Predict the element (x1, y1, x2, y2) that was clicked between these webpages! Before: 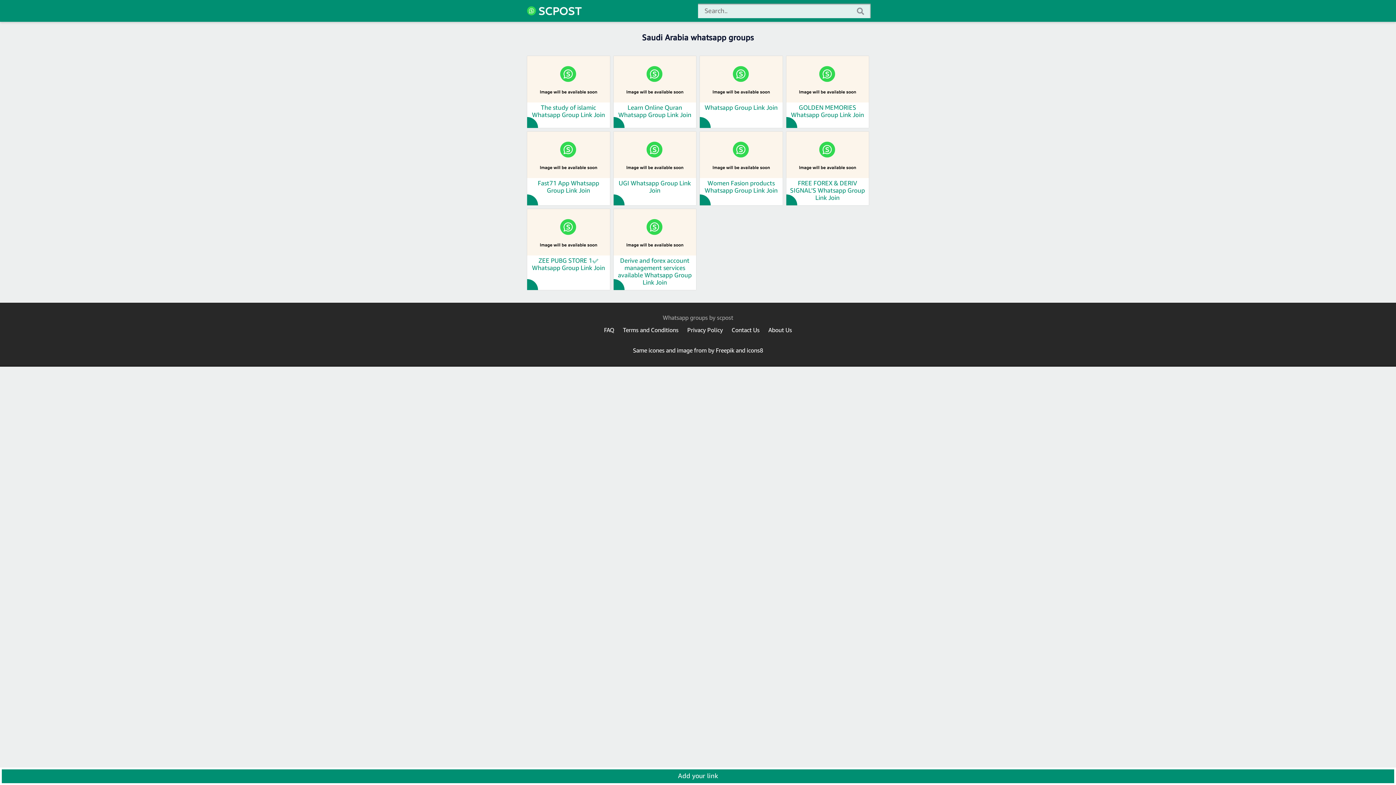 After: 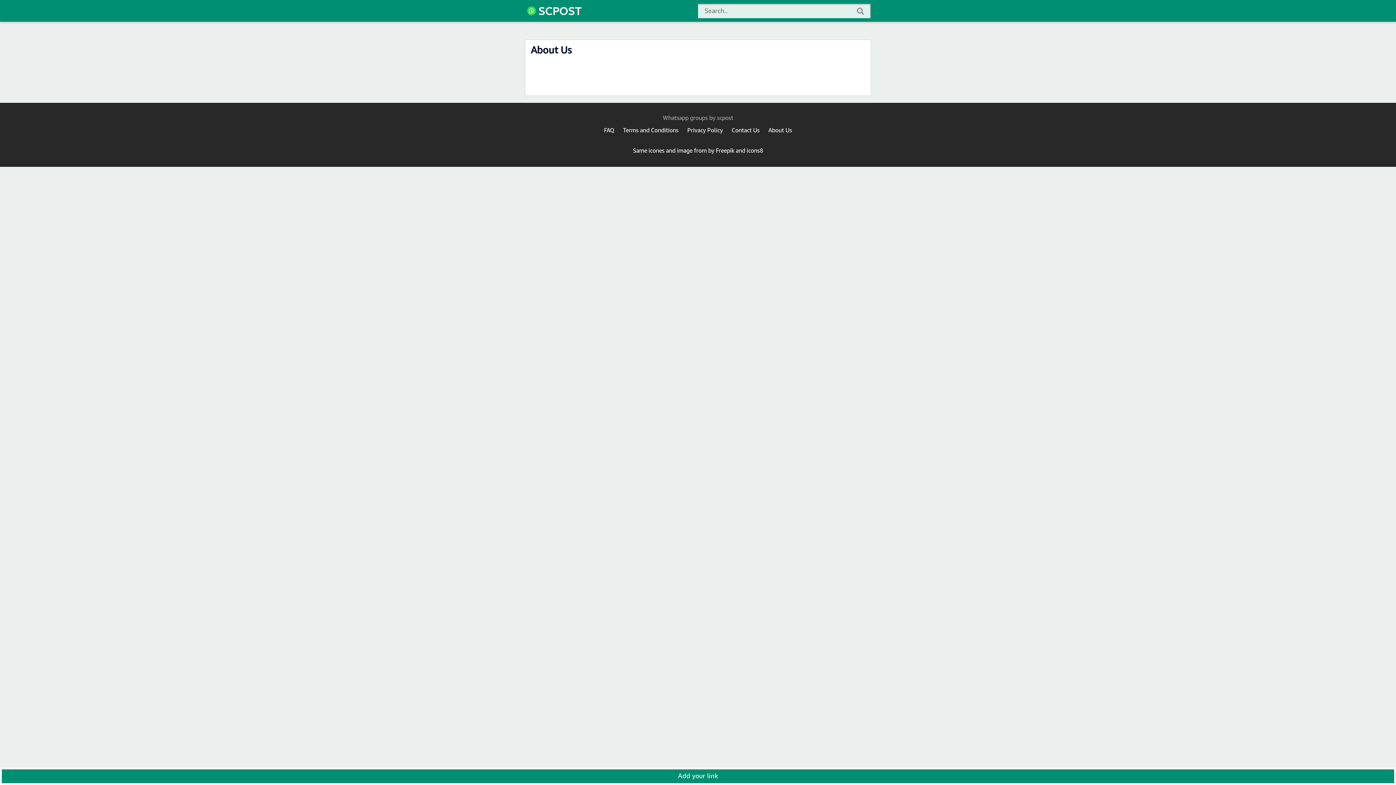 Action: bbox: (768, 326, 792, 334) label: About Us